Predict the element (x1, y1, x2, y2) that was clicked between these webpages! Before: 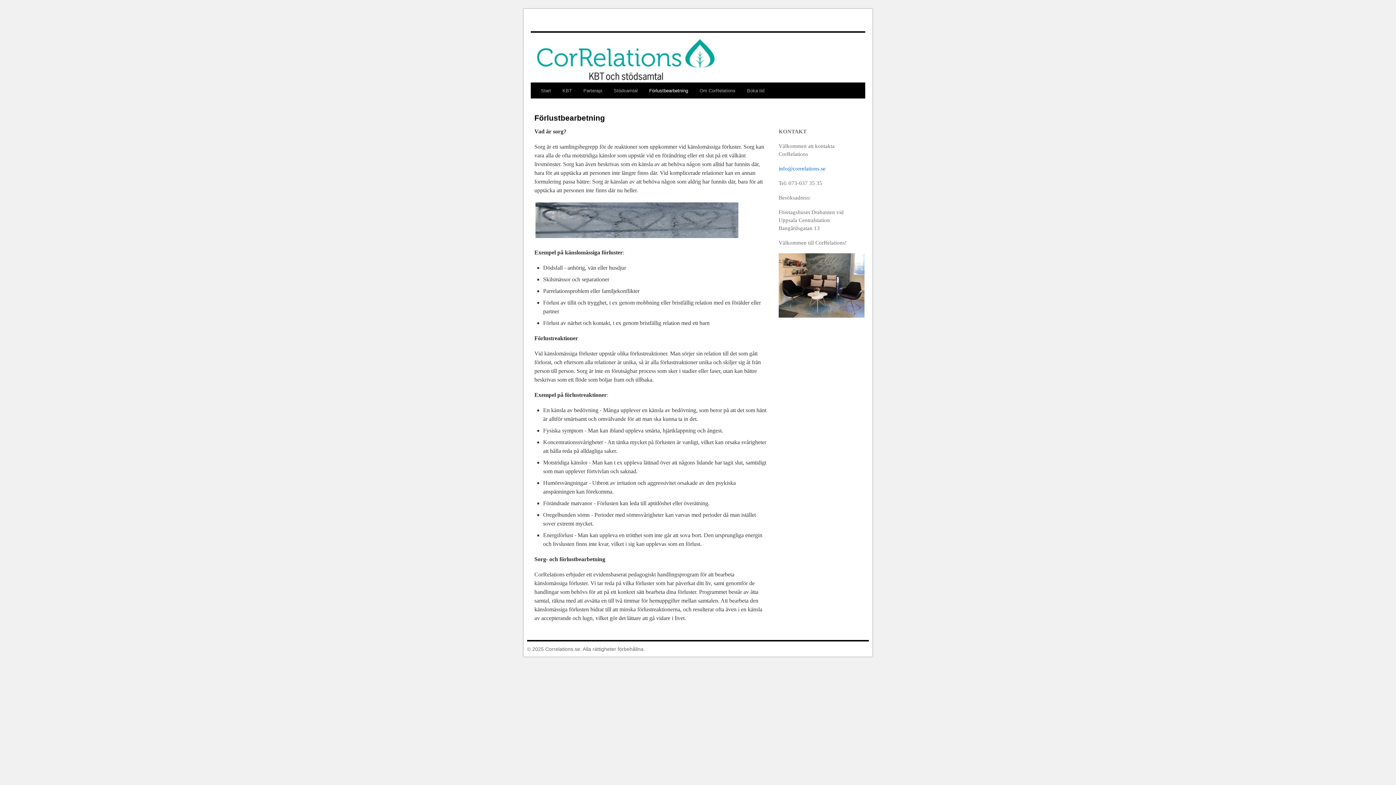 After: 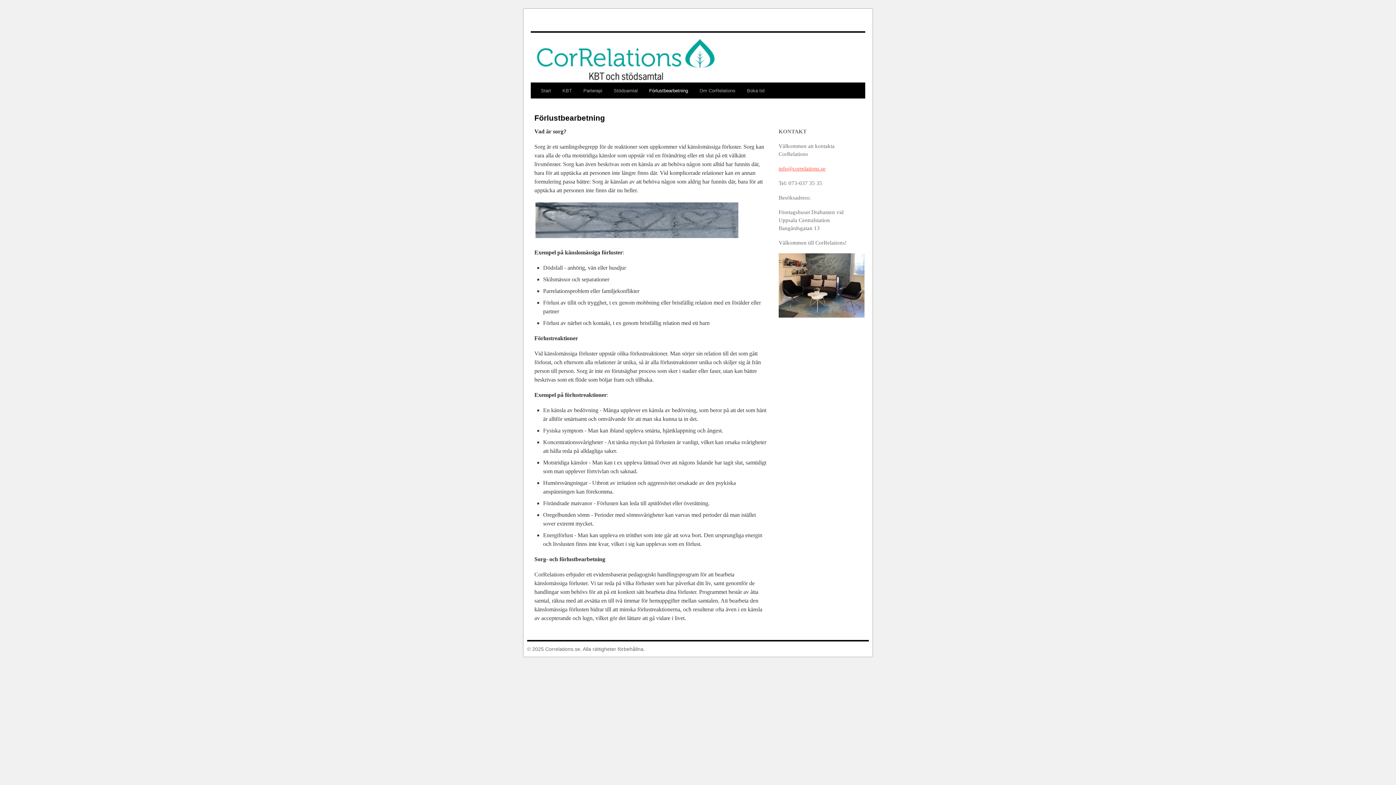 Action: label: info@correlations.se bbox: (778, 165, 825, 171)